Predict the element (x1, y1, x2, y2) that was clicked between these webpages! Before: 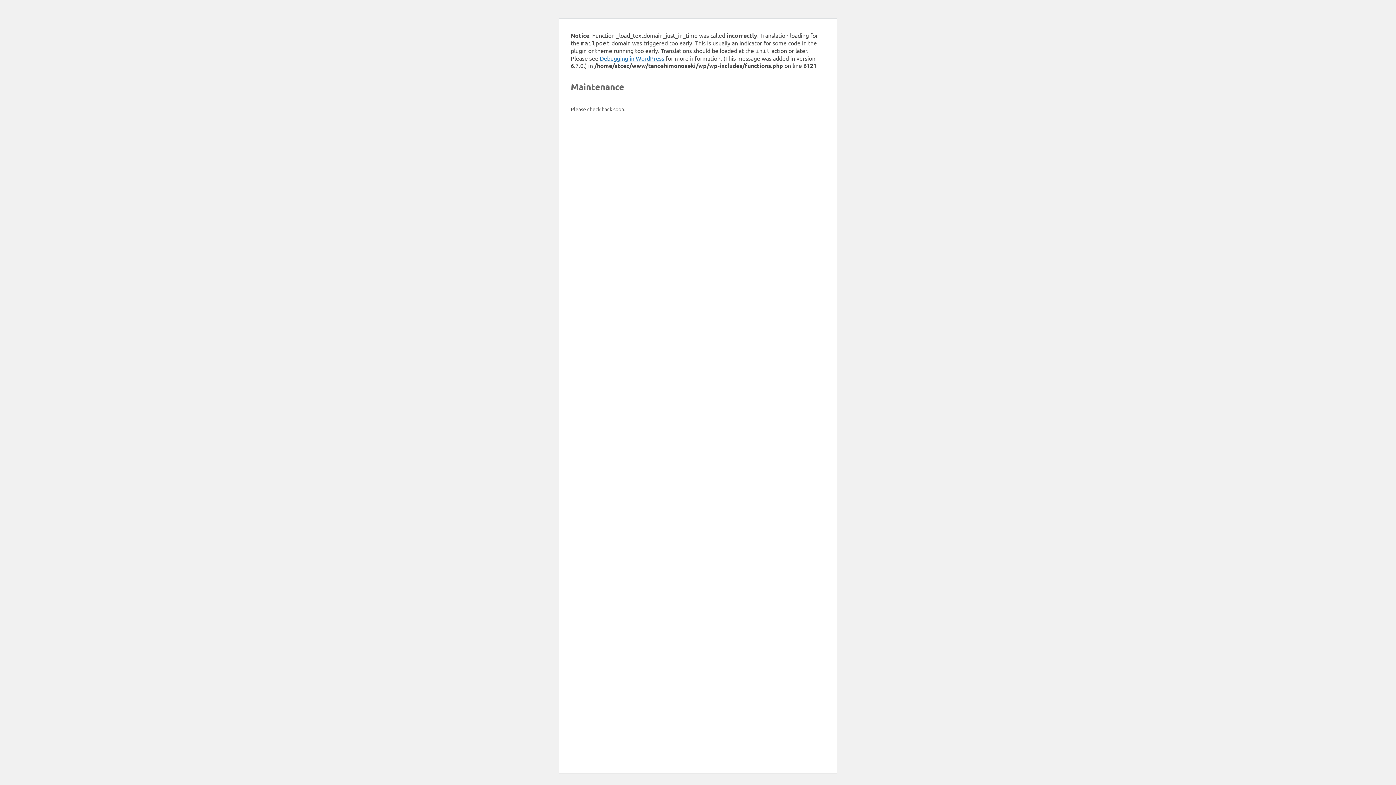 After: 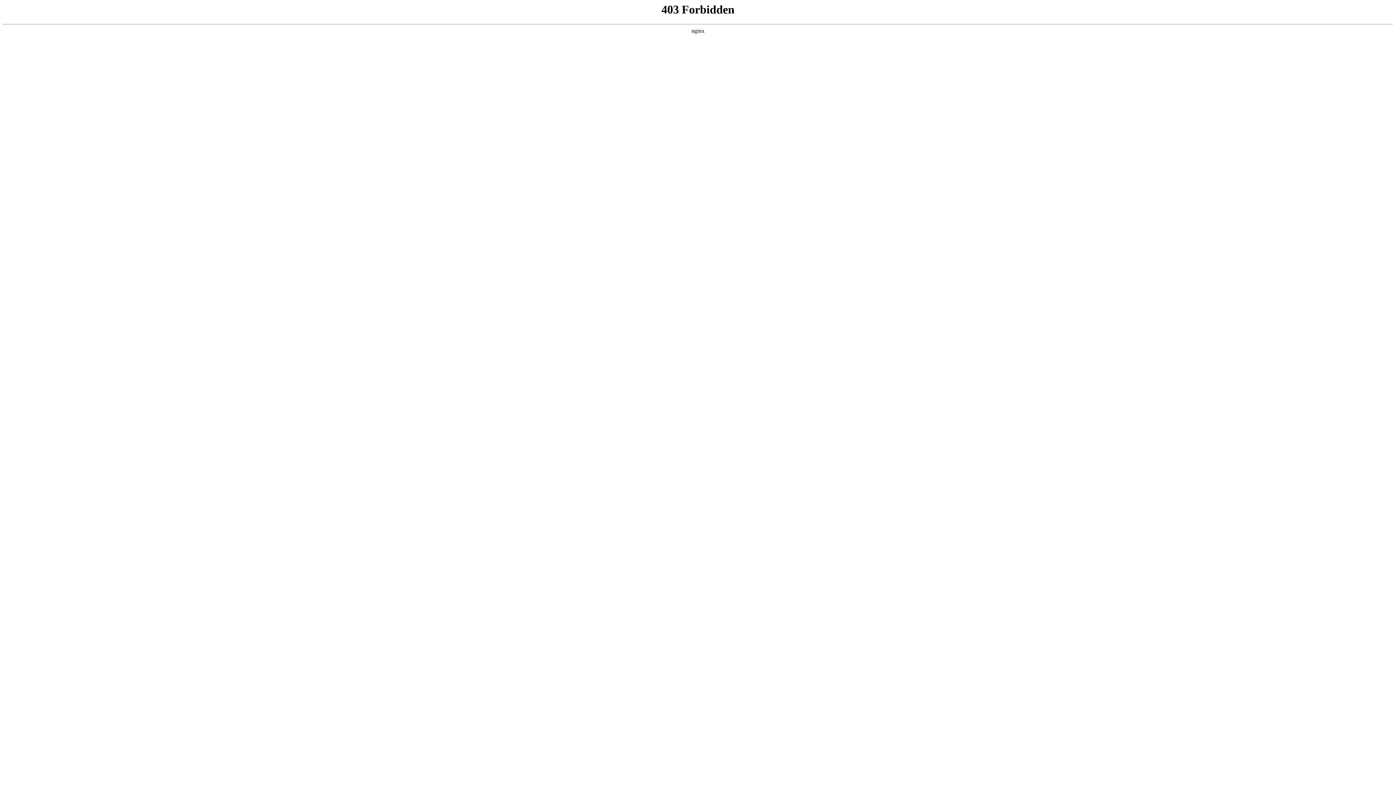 Action: label: Debugging in WordPress bbox: (600, 54, 664, 61)